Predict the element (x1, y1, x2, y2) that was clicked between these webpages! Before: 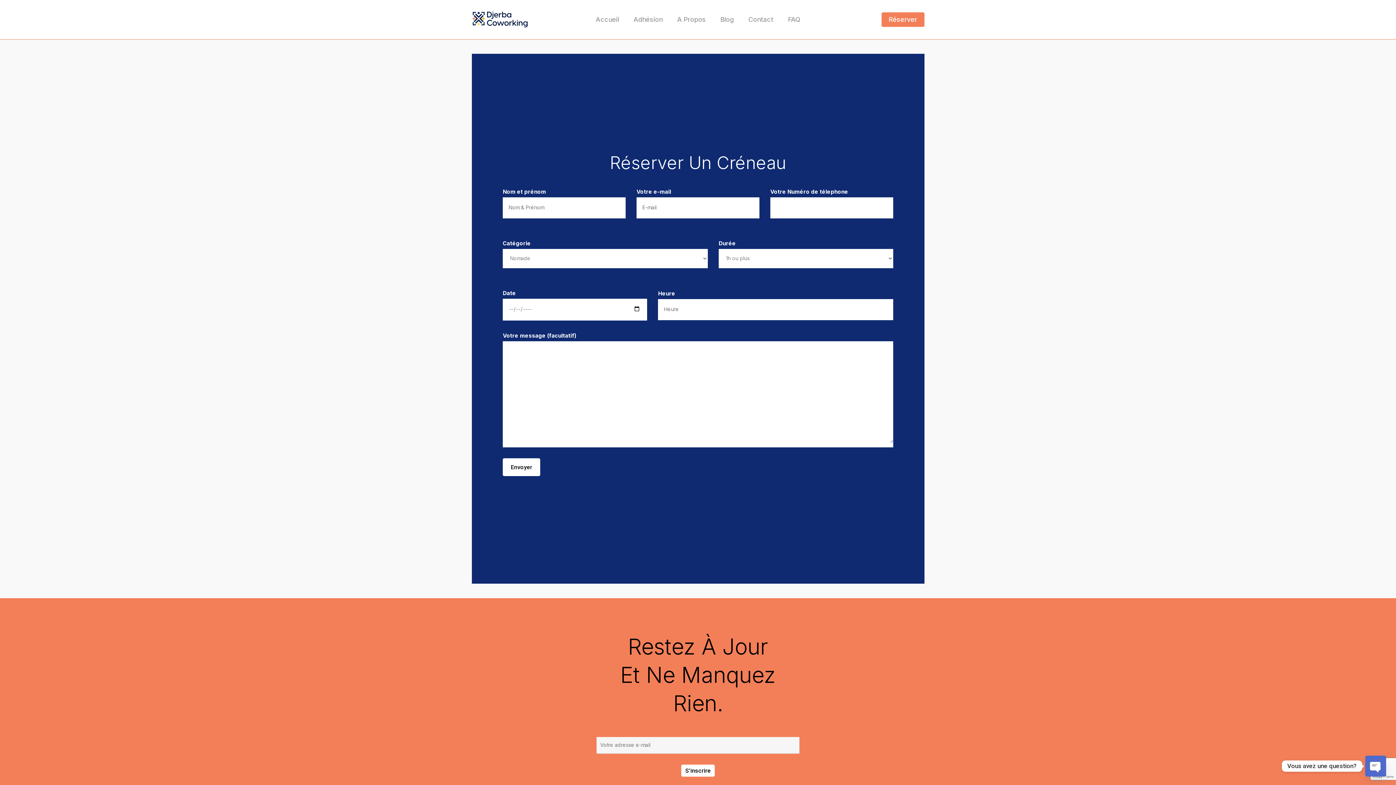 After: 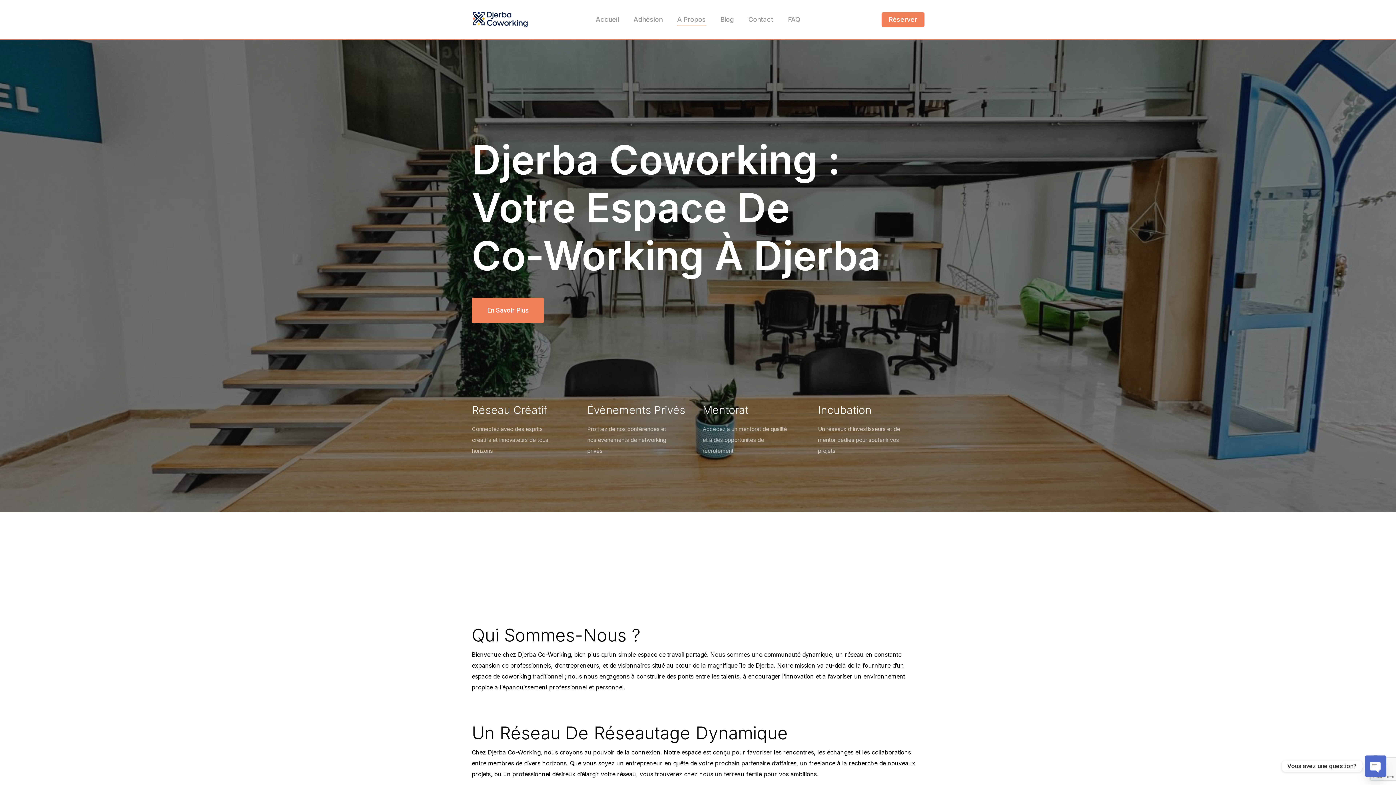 Action: bbox: (677, 17, 706, 22) label: A Propos